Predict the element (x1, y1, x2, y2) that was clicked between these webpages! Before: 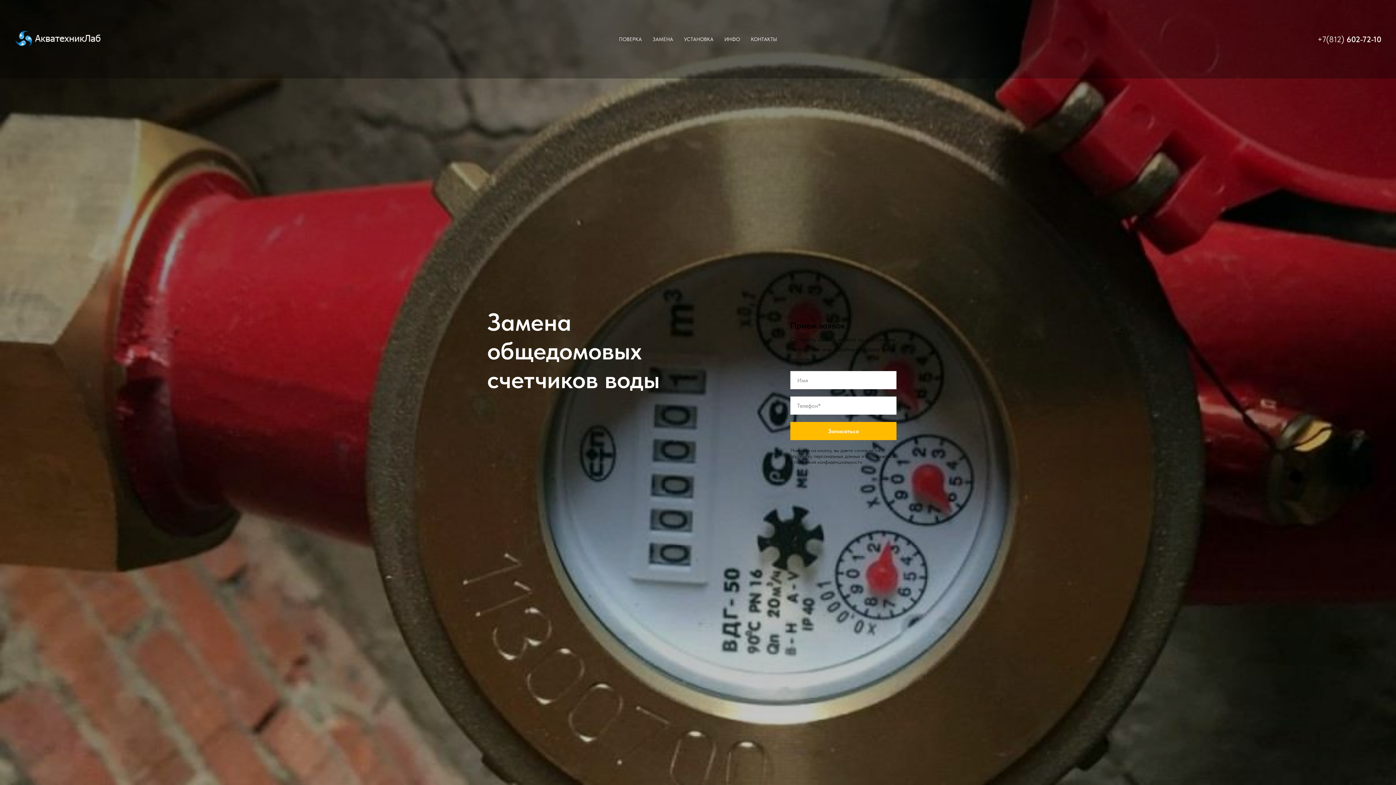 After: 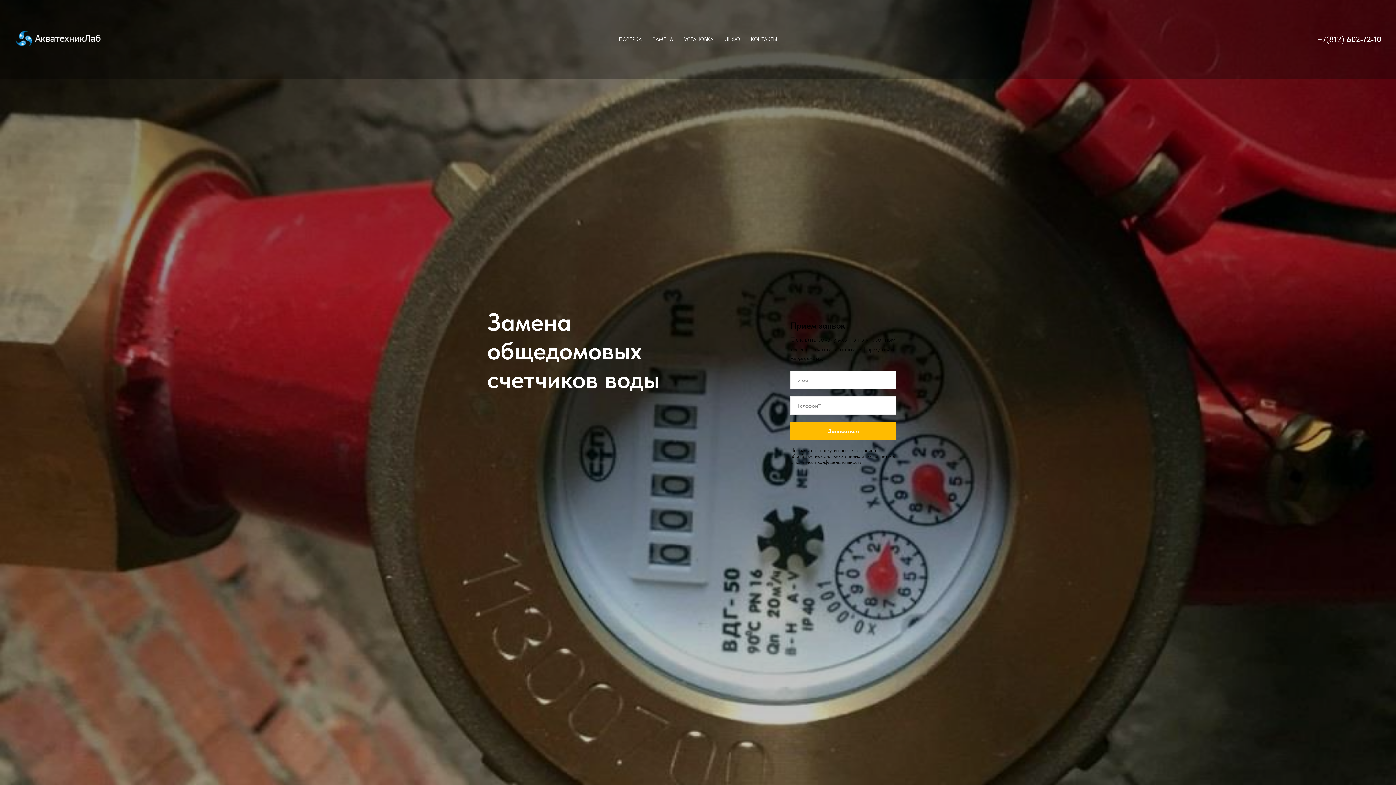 Action: bbox: (1346, 34, 1381, 44) label: 602-72-10